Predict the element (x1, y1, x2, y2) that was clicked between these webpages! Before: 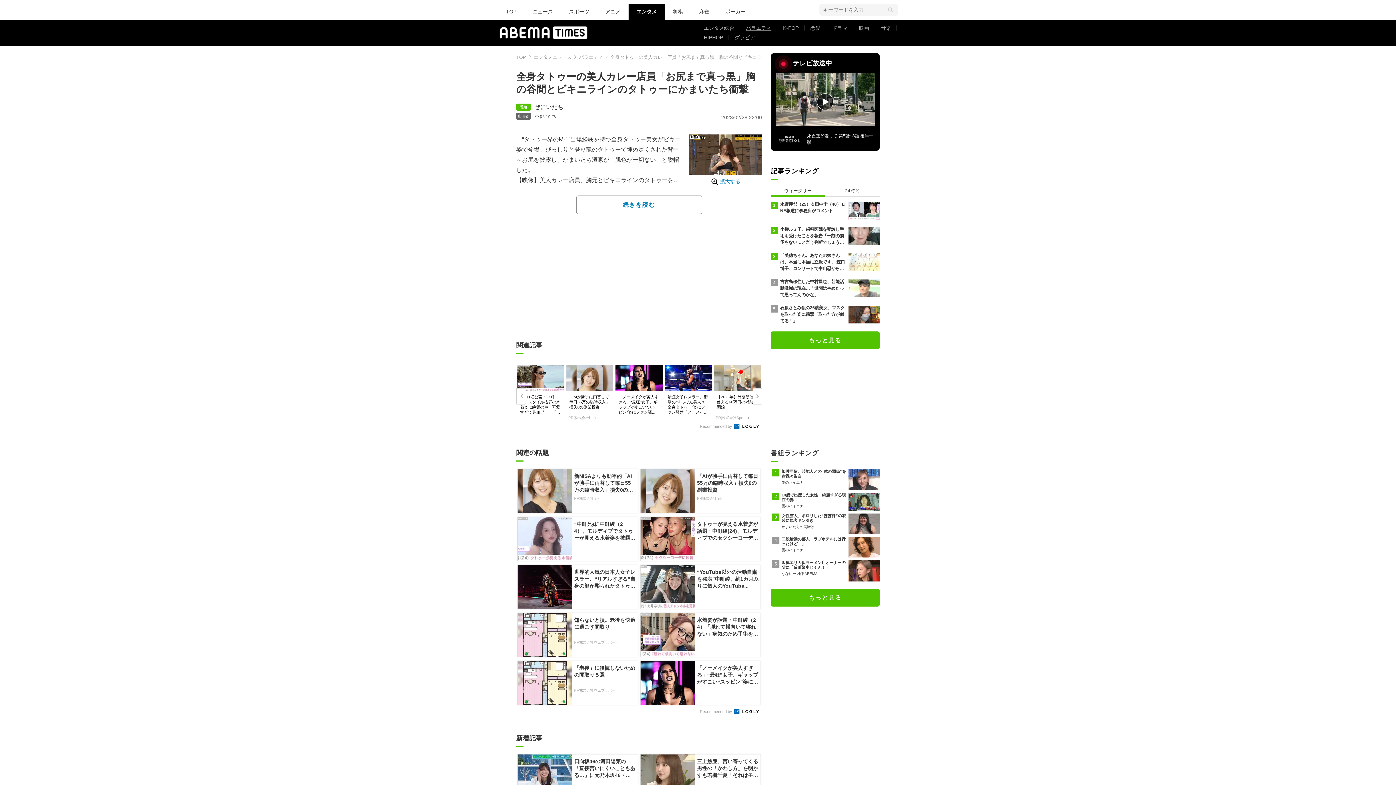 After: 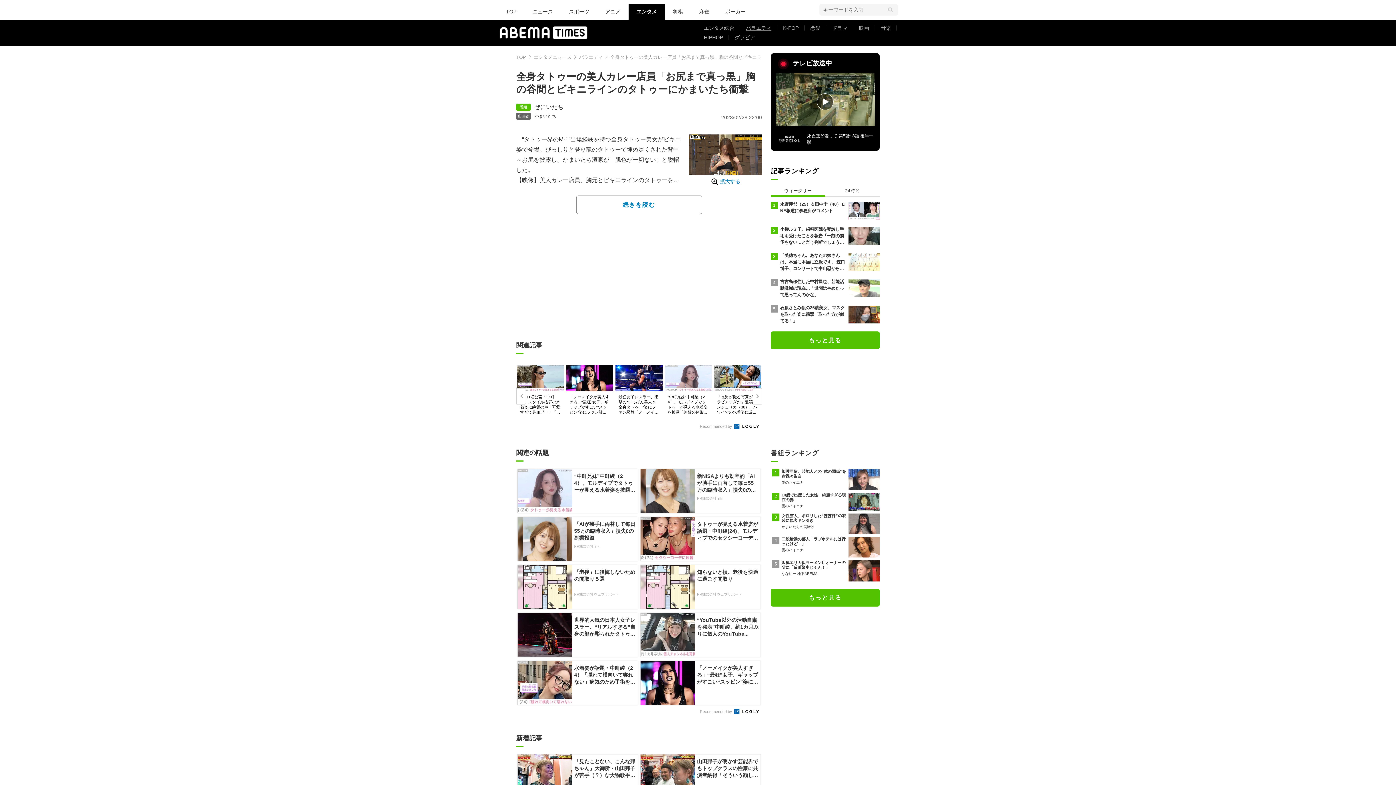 Action: label: 全身タトゥーの美人カレー店員「お尻まで真っ黒」胸の谷間とビキニラインのタトゥーにかまいたち衝撃 bbox: (610, 54, 832, 60)